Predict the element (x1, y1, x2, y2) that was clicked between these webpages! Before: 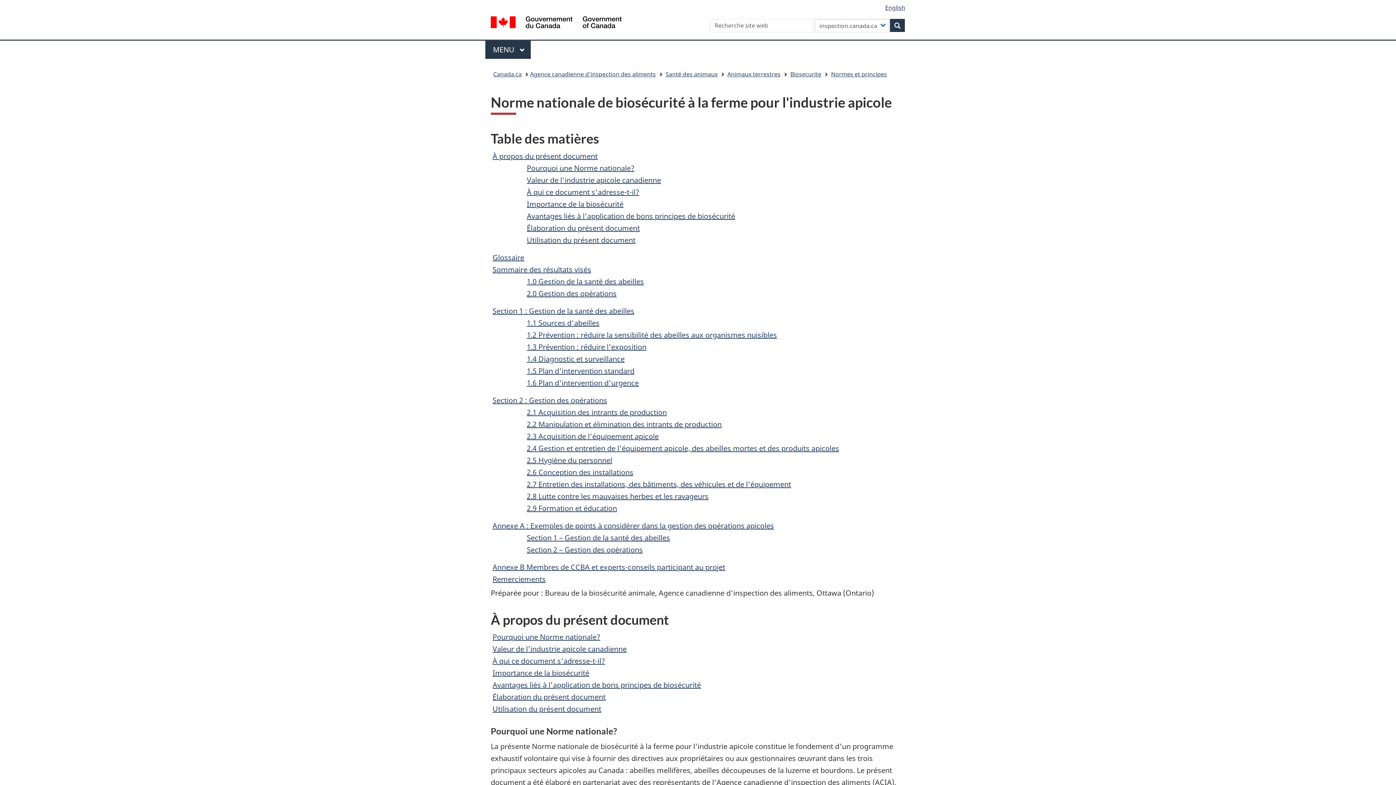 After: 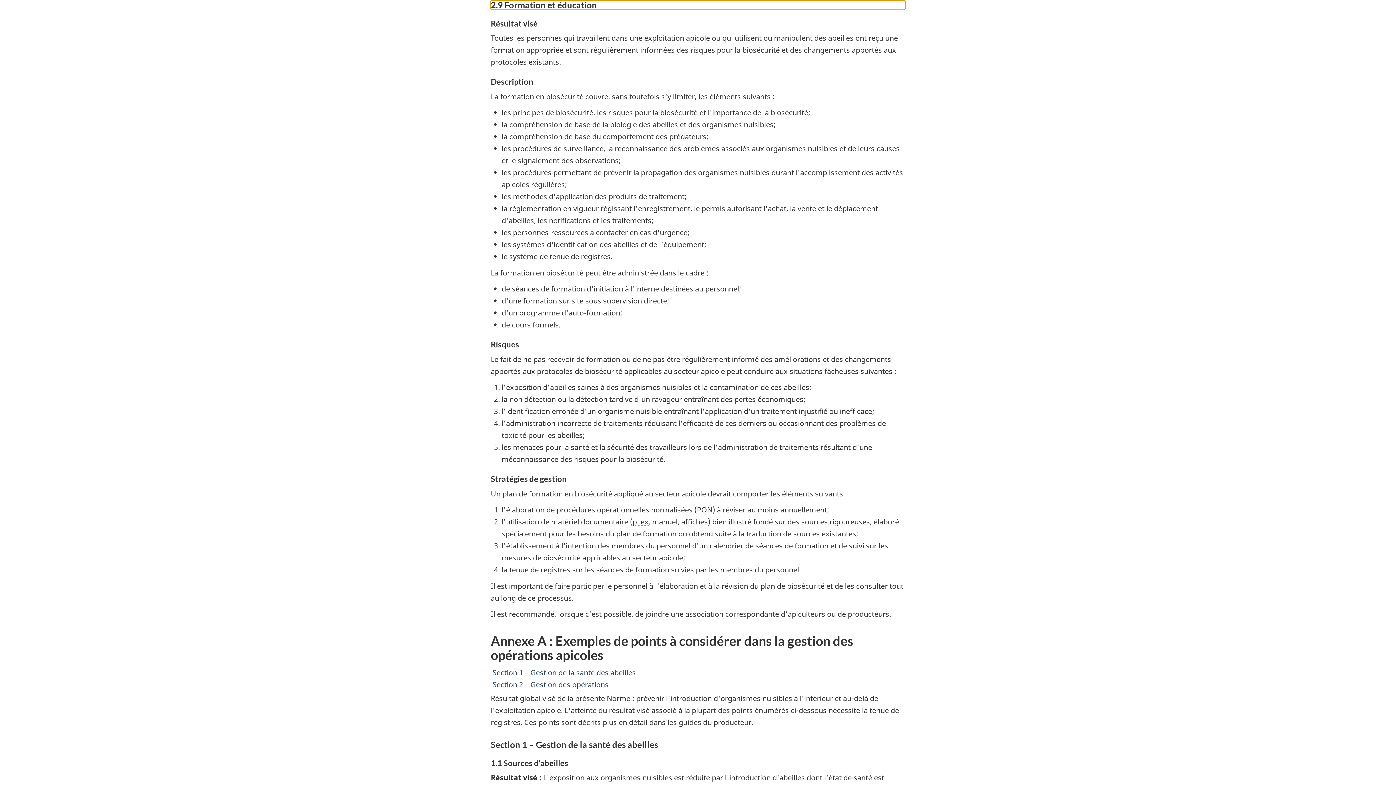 Action: label: 2.9 Formation et éducation bbox: (526, 503, 617, 513)